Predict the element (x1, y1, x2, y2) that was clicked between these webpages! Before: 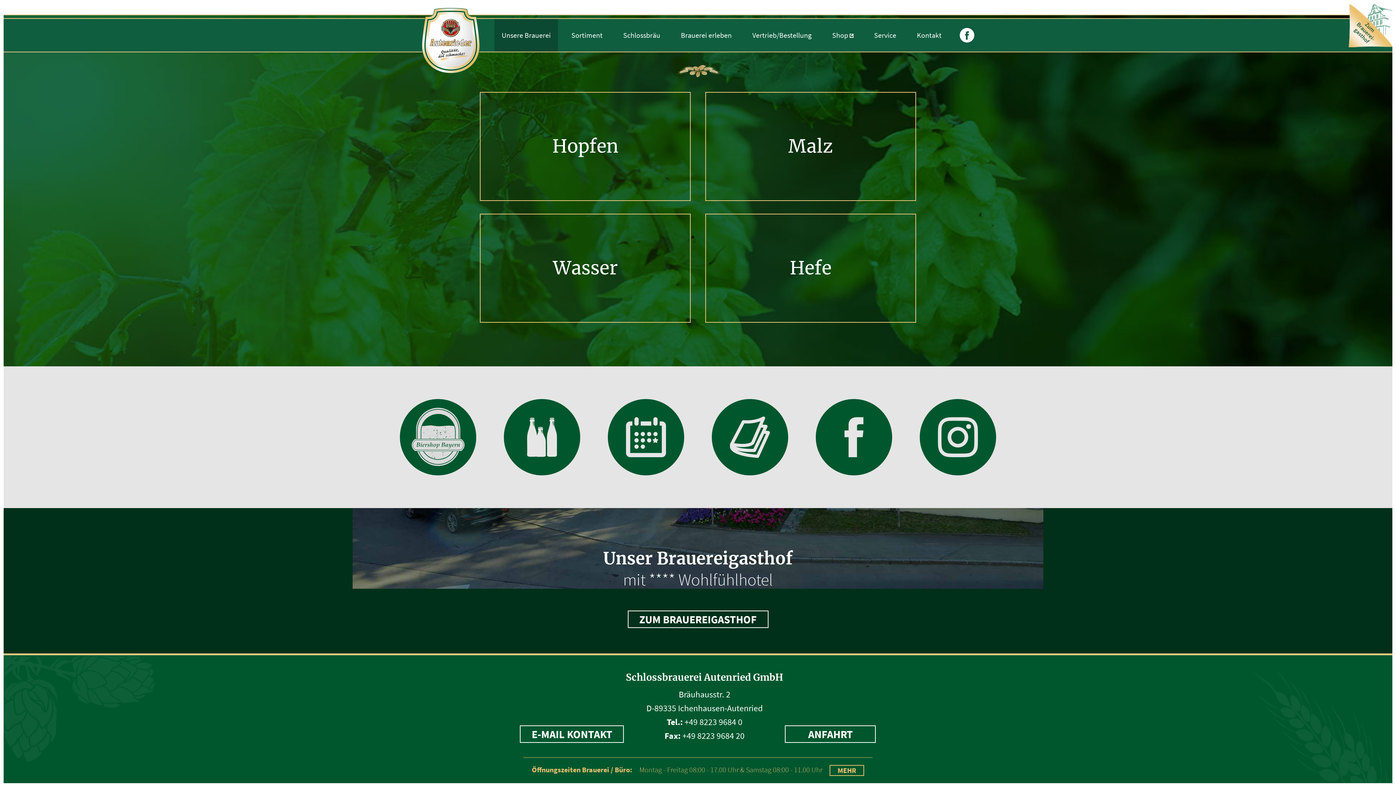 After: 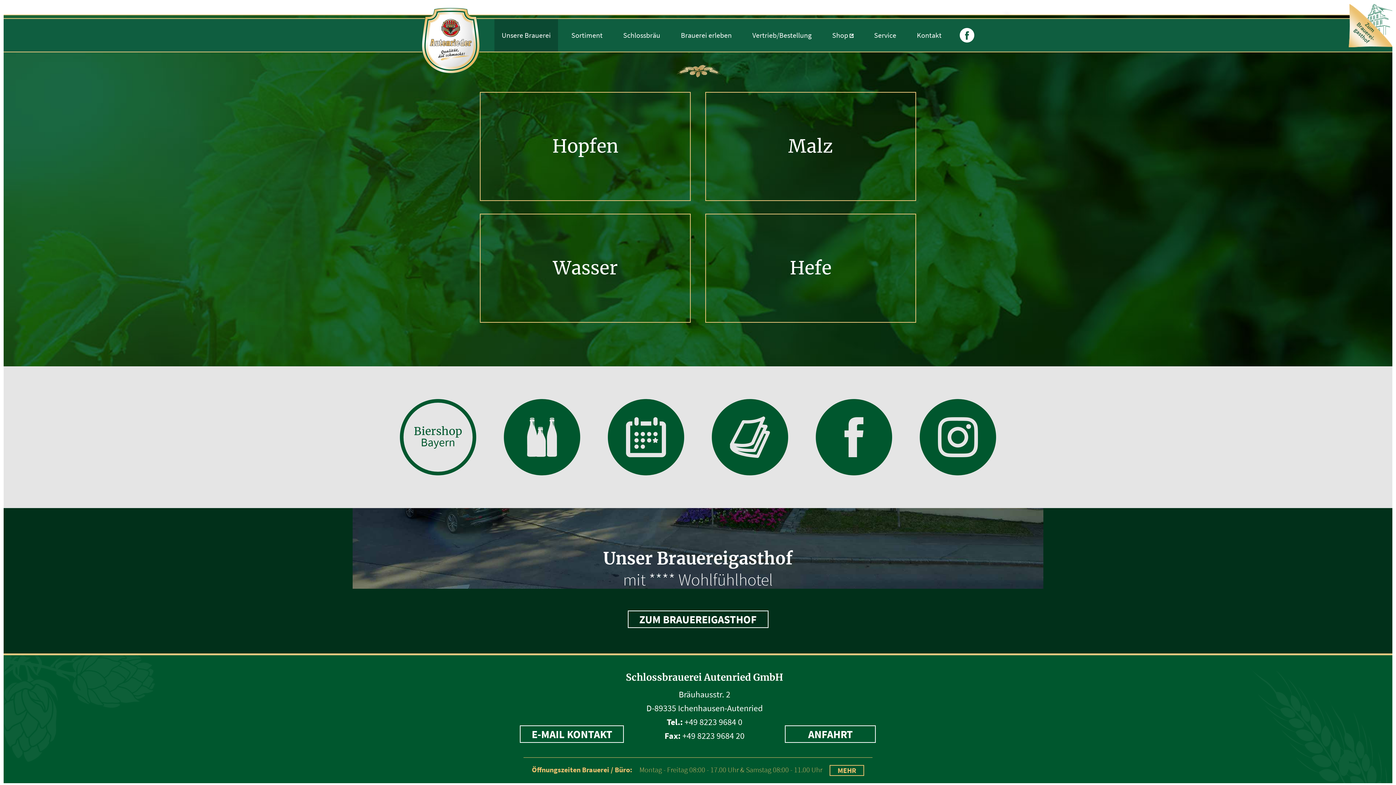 Action: bbox: (400, 399, 476, 475) label: Biershop
Bayern